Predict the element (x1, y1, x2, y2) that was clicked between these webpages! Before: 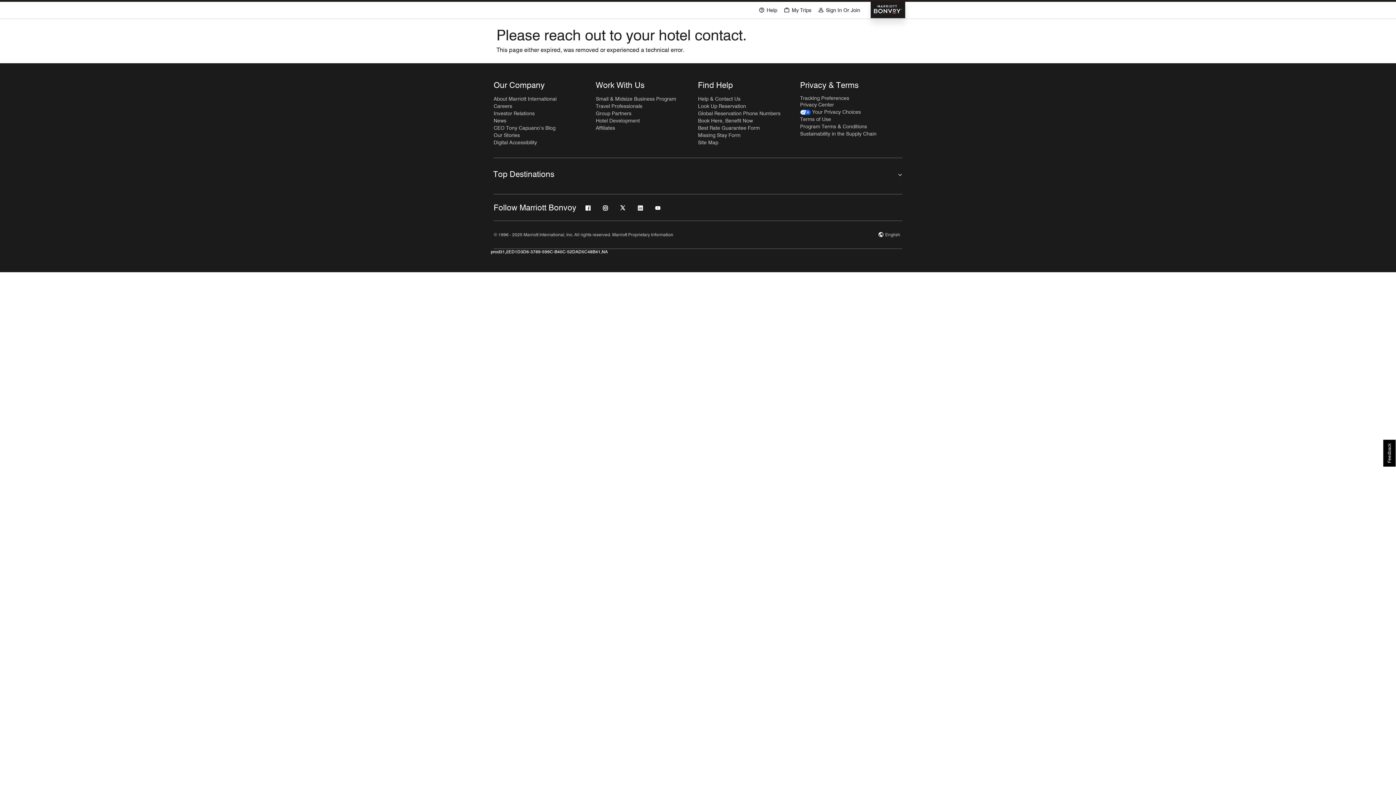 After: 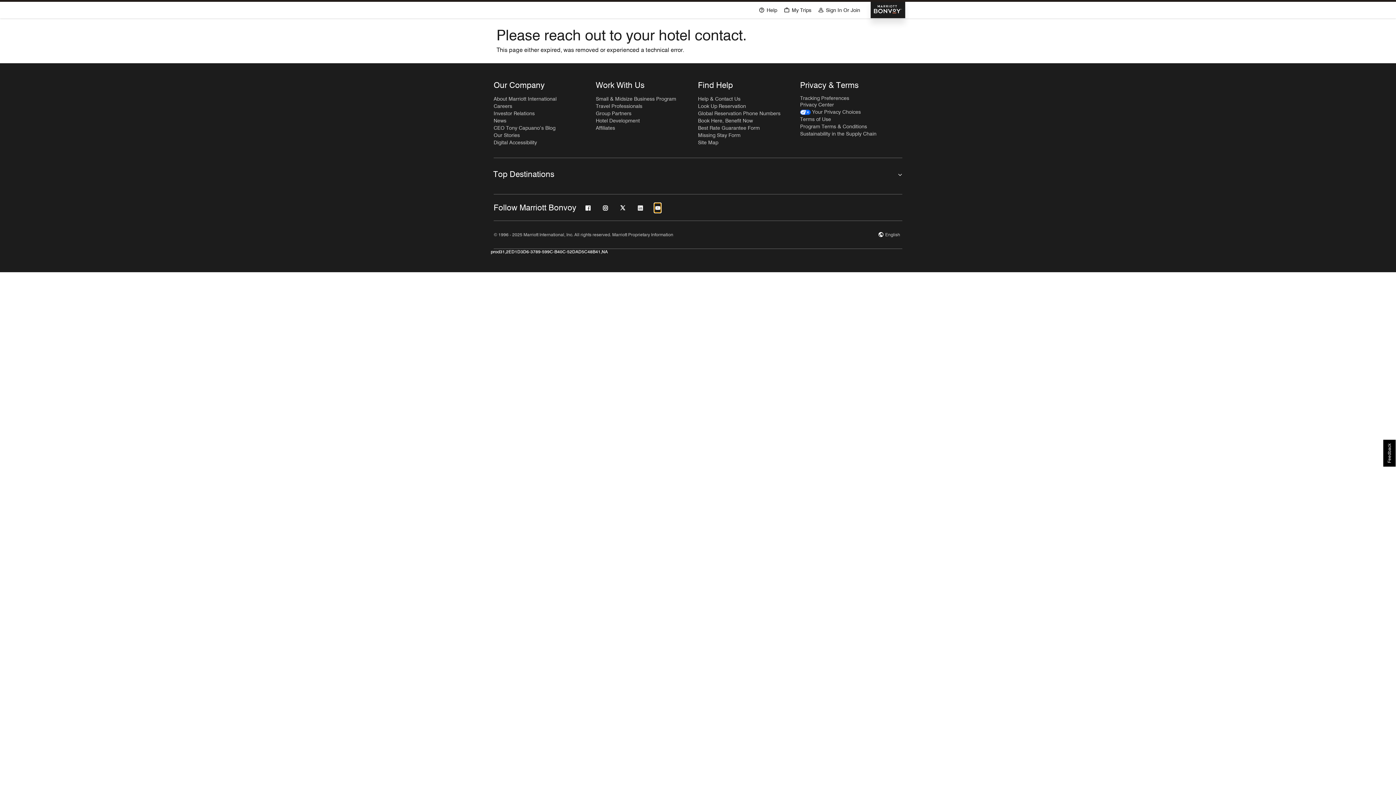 Action: label: youtube bbox: (654, 205, 660, 212)